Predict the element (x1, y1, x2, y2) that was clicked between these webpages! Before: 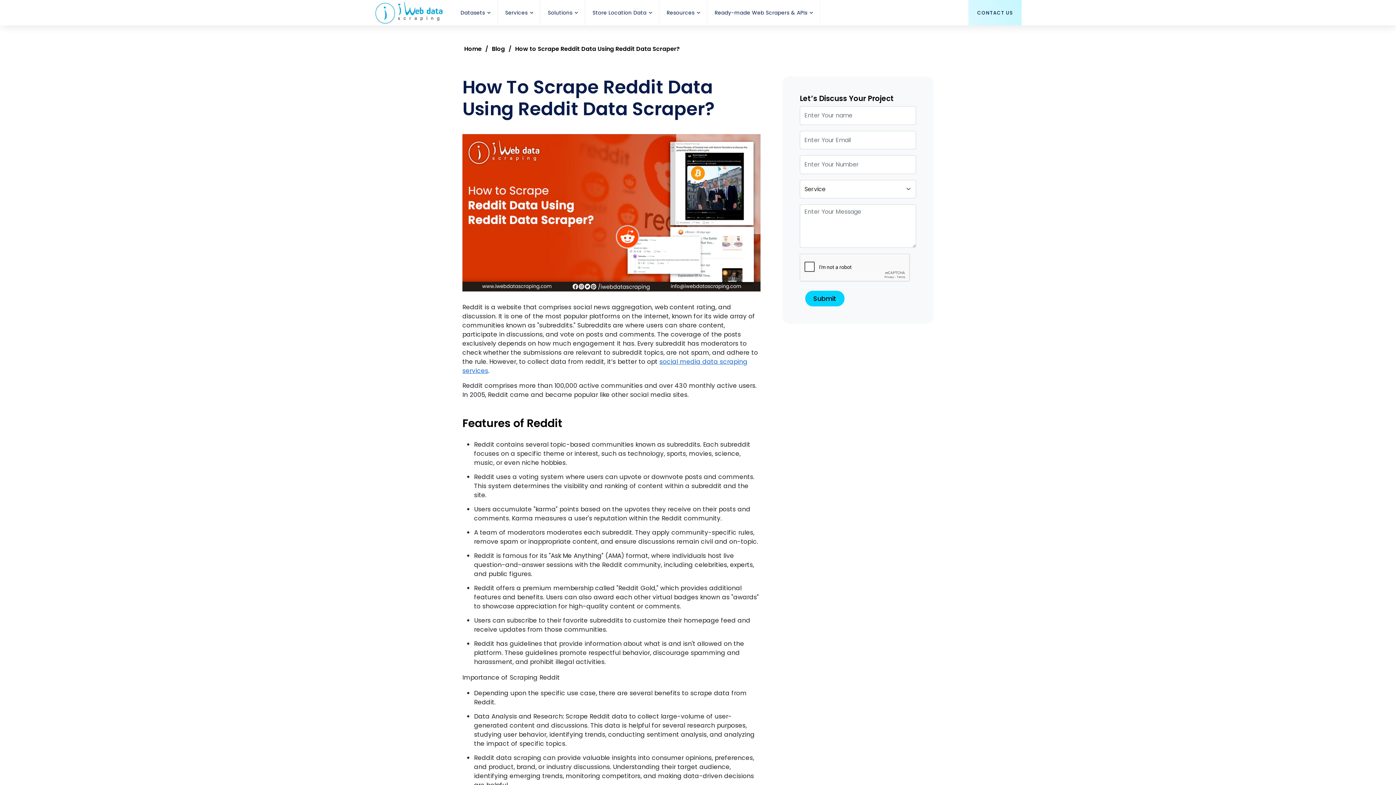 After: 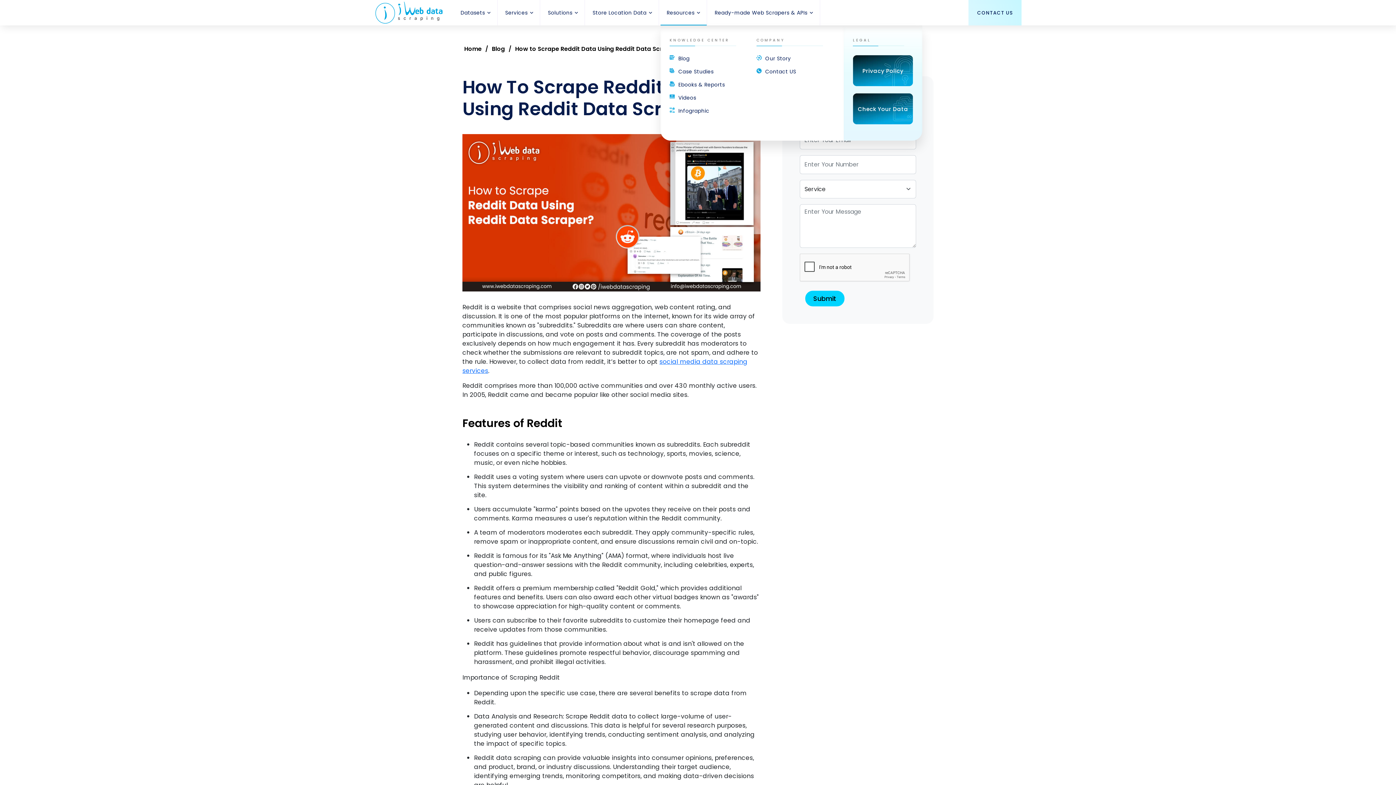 Action: bbox: (696, 9, 700, 15) label: Platform submenu